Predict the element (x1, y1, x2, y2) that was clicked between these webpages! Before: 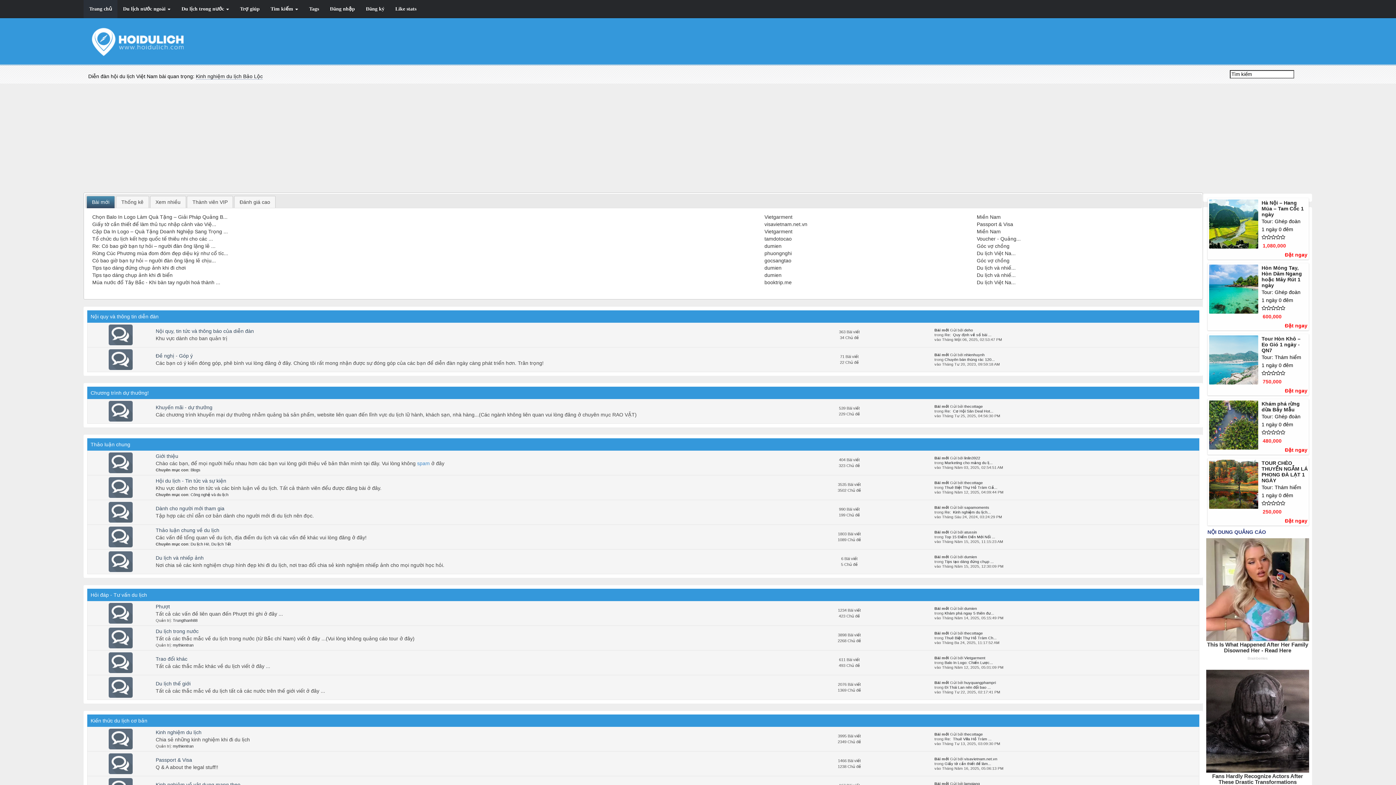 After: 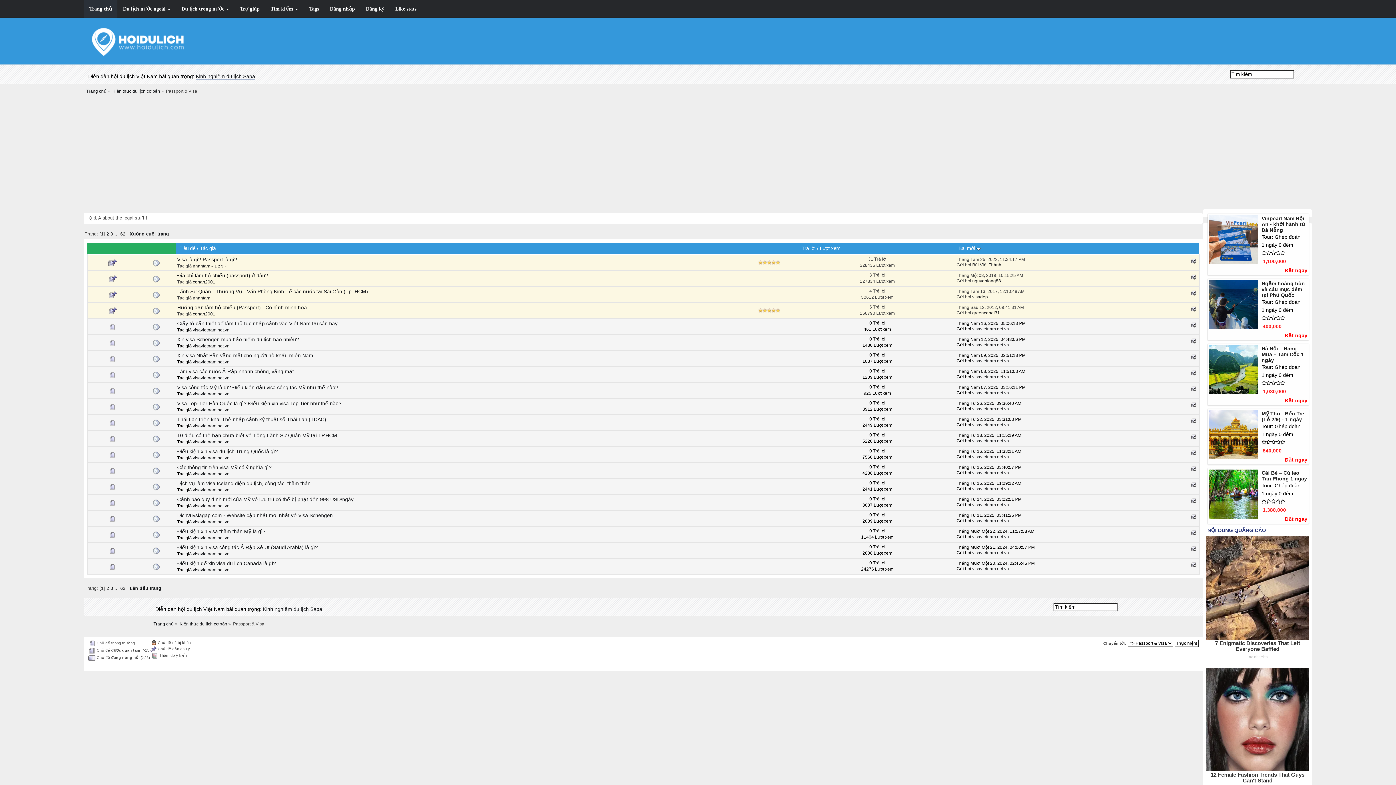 Action: bbox: (977, 221, 1013, 227) label: Passport & Visa